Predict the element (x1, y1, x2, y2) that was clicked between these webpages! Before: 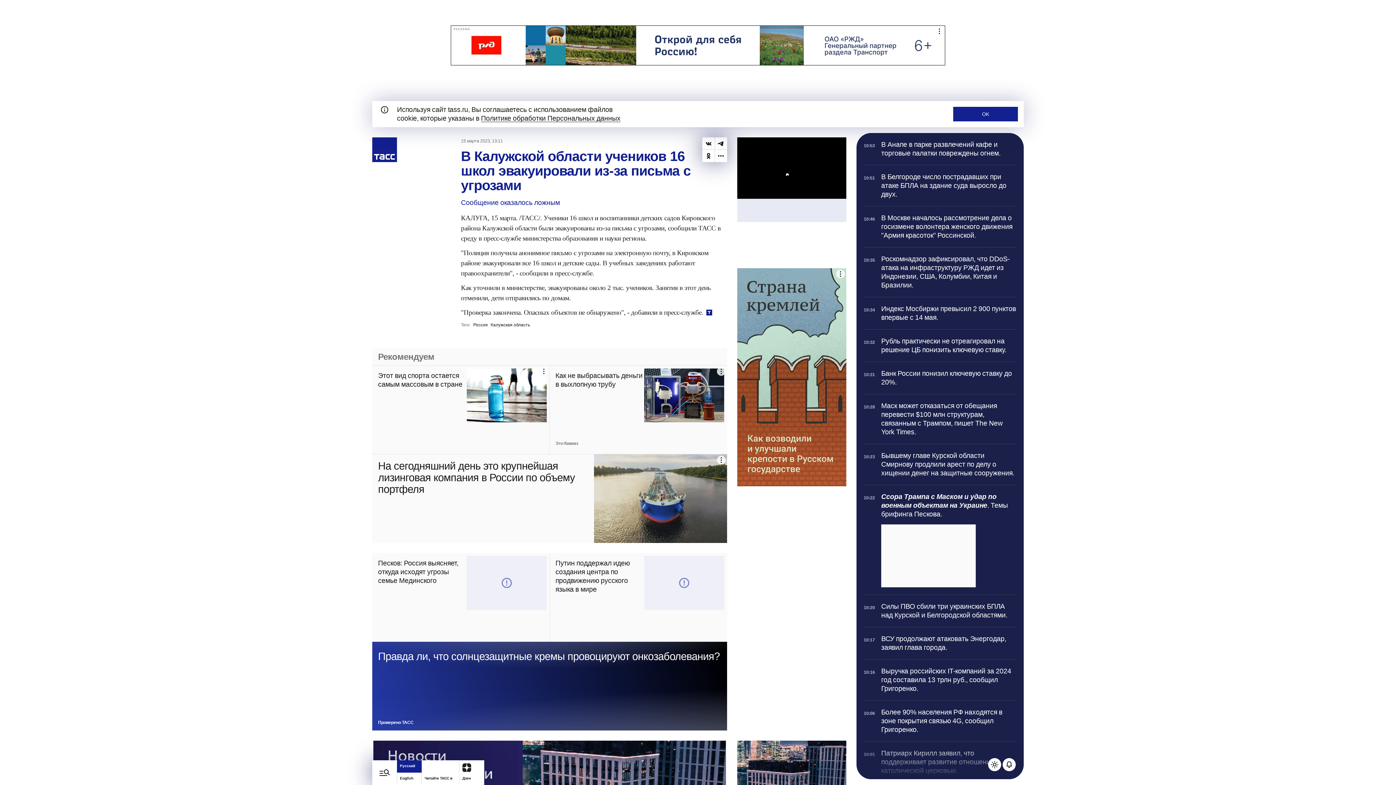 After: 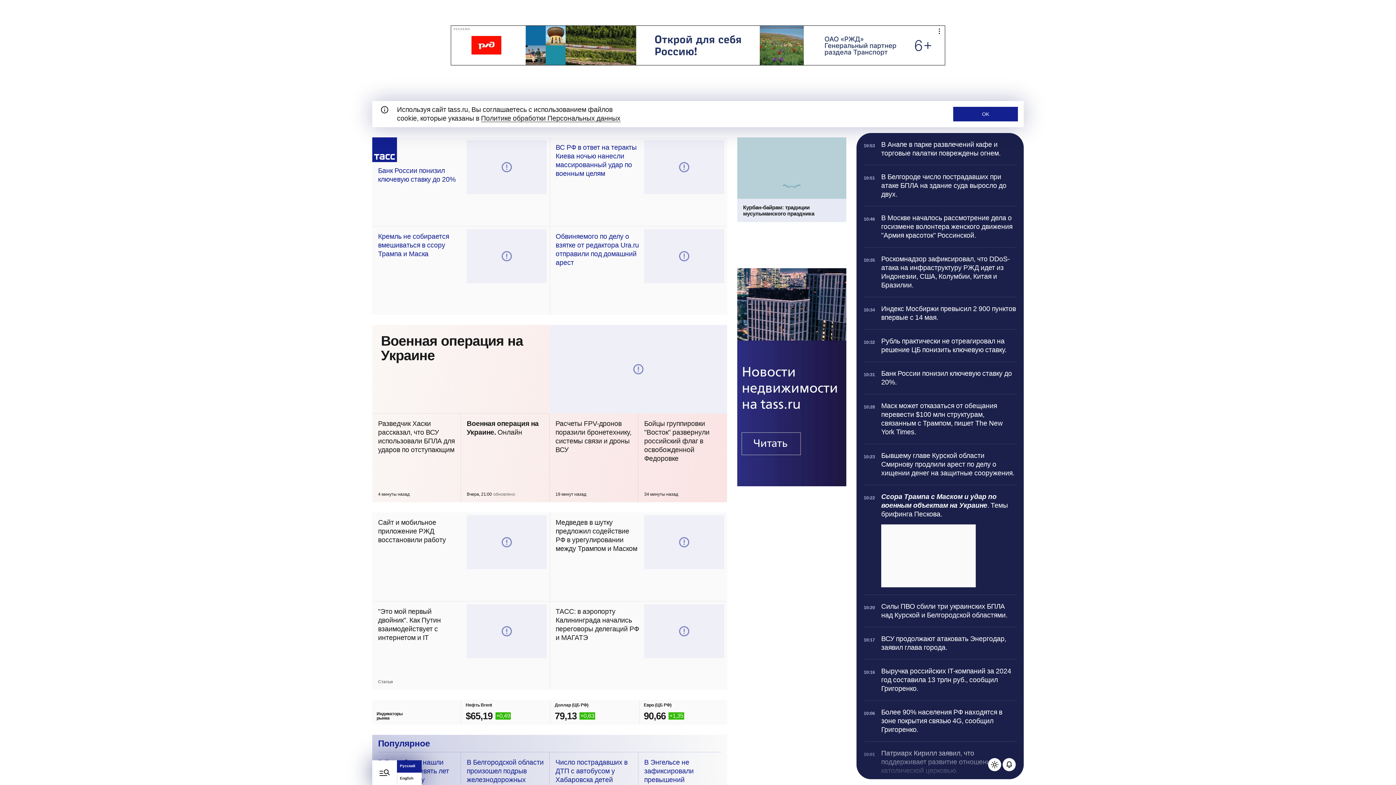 Action: label: Перейти на домашнюю страницу bbox: (372, 137, 397, 162)